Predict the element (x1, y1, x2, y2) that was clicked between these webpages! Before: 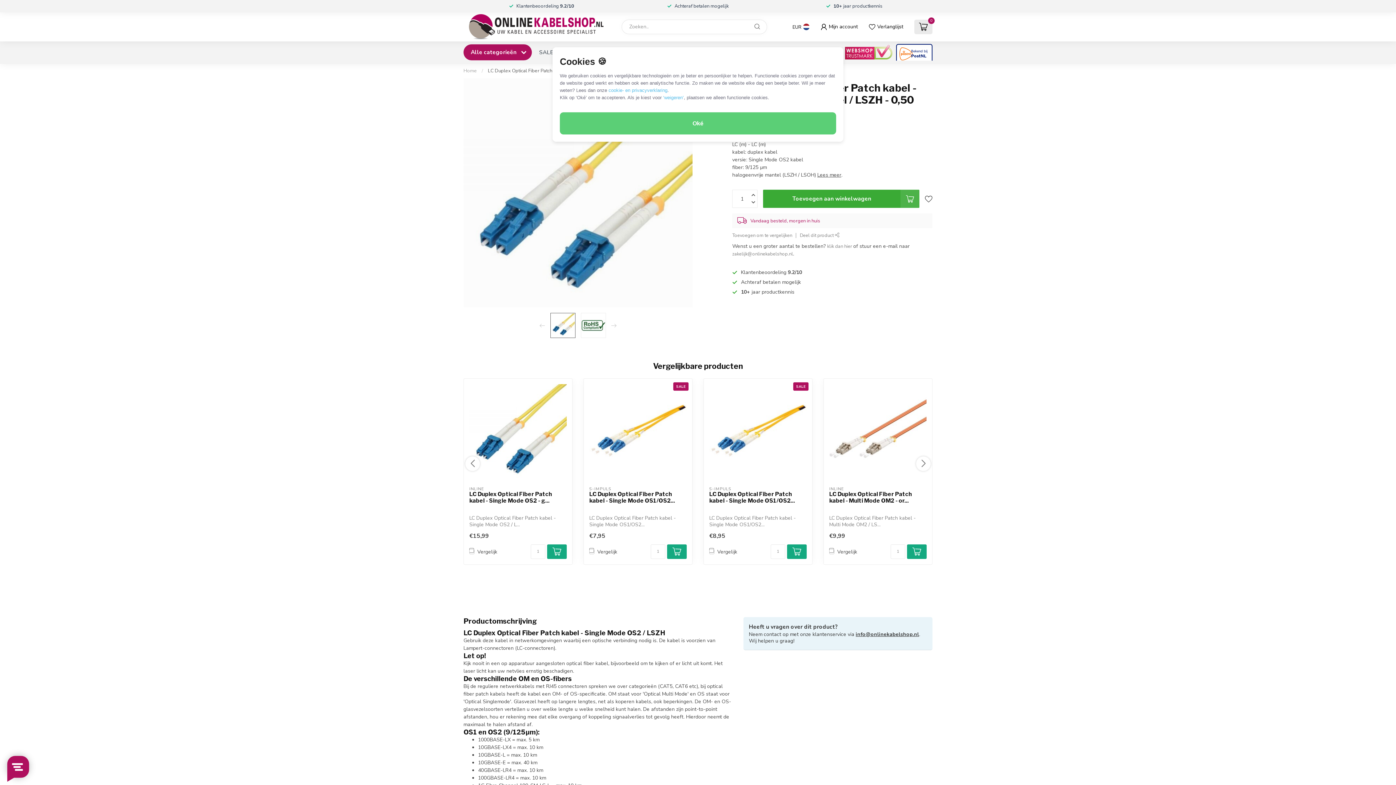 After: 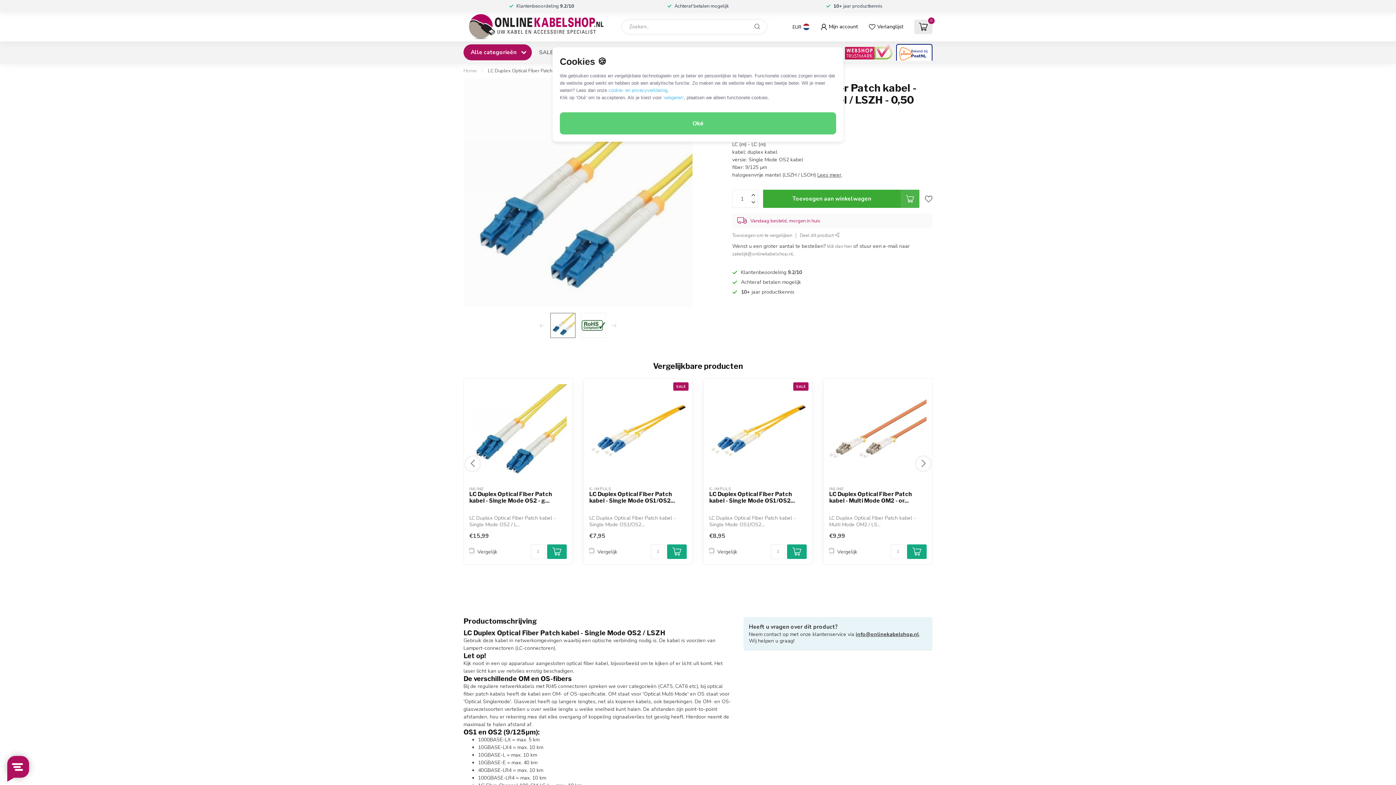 Action: bbox: (547, 544, 566, 559)